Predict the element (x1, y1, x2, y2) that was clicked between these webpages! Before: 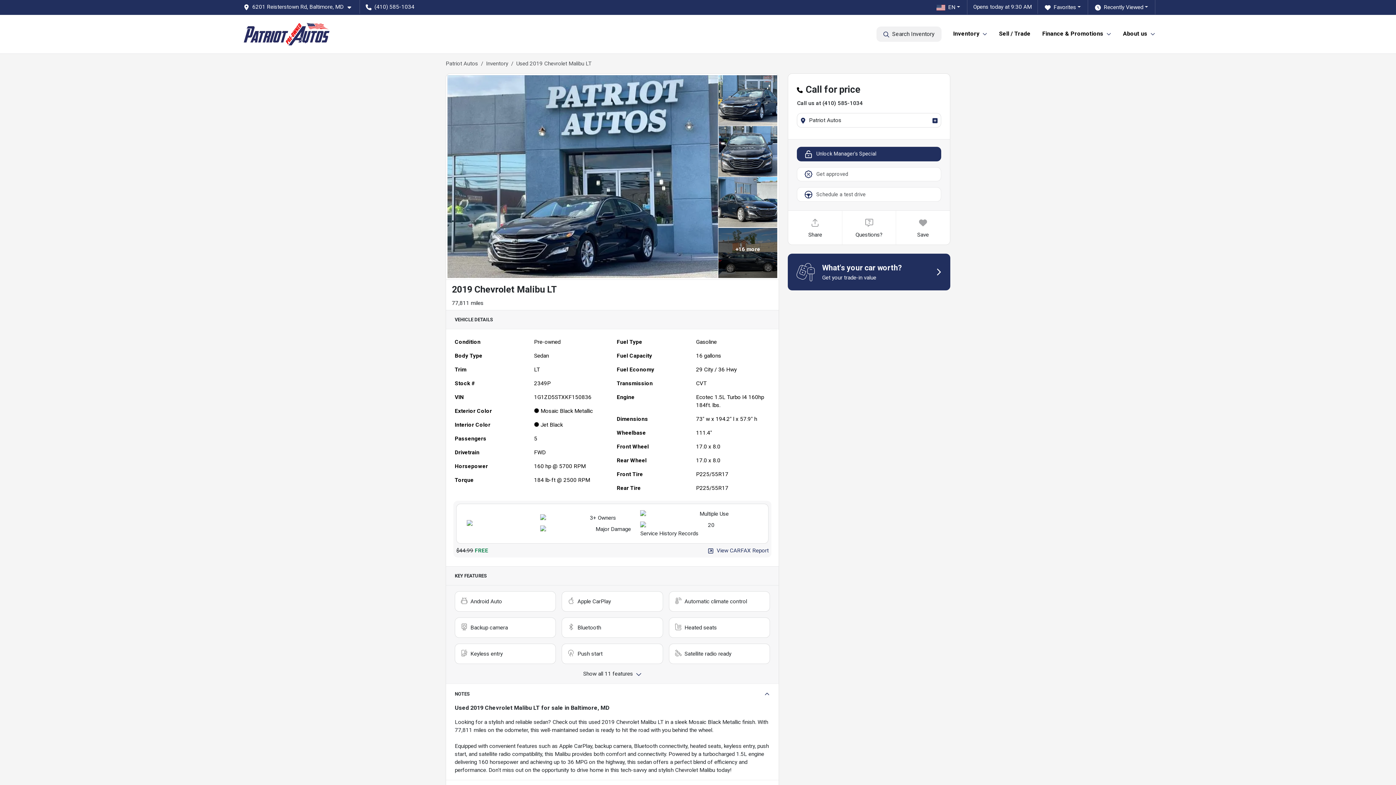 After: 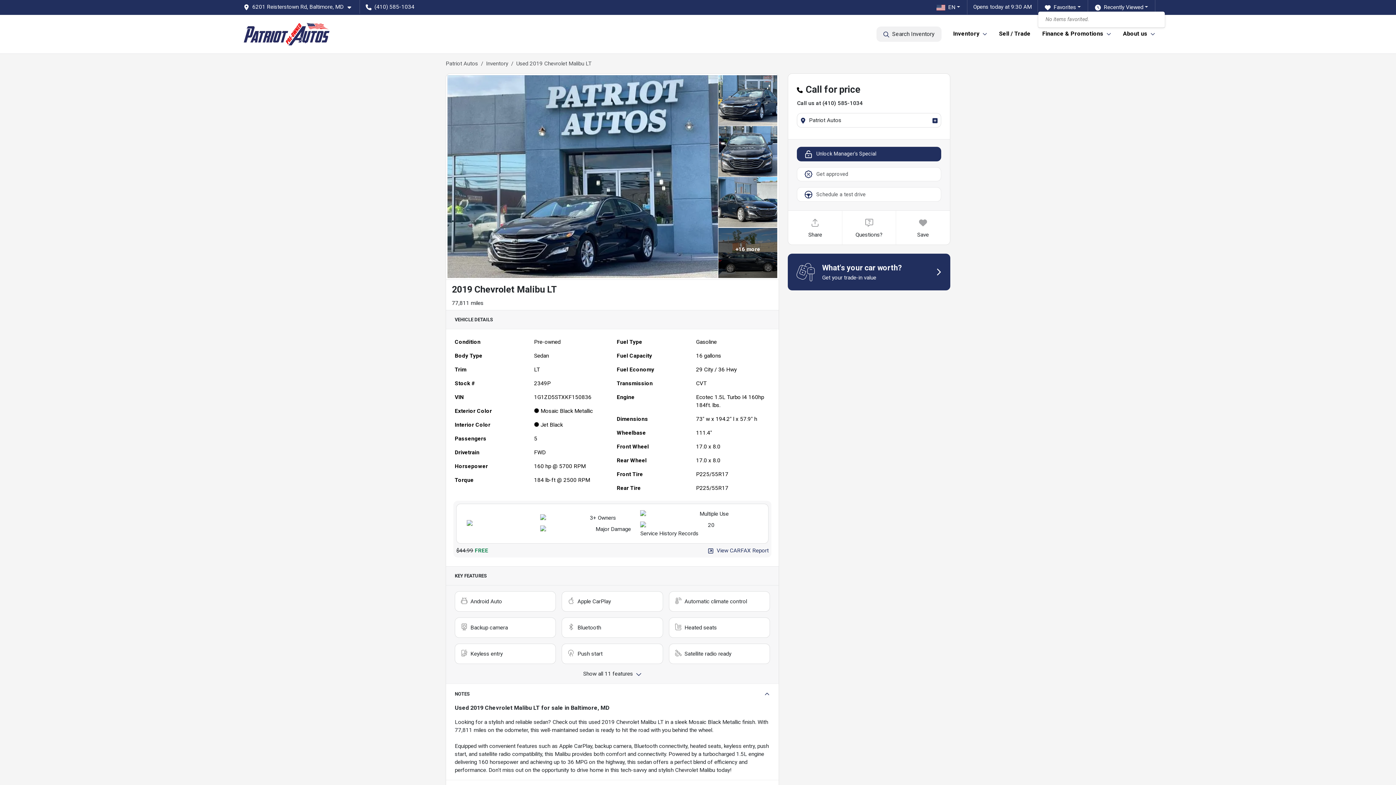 Action: bbox: (1038, 2, 1088, 11) label: Favorites